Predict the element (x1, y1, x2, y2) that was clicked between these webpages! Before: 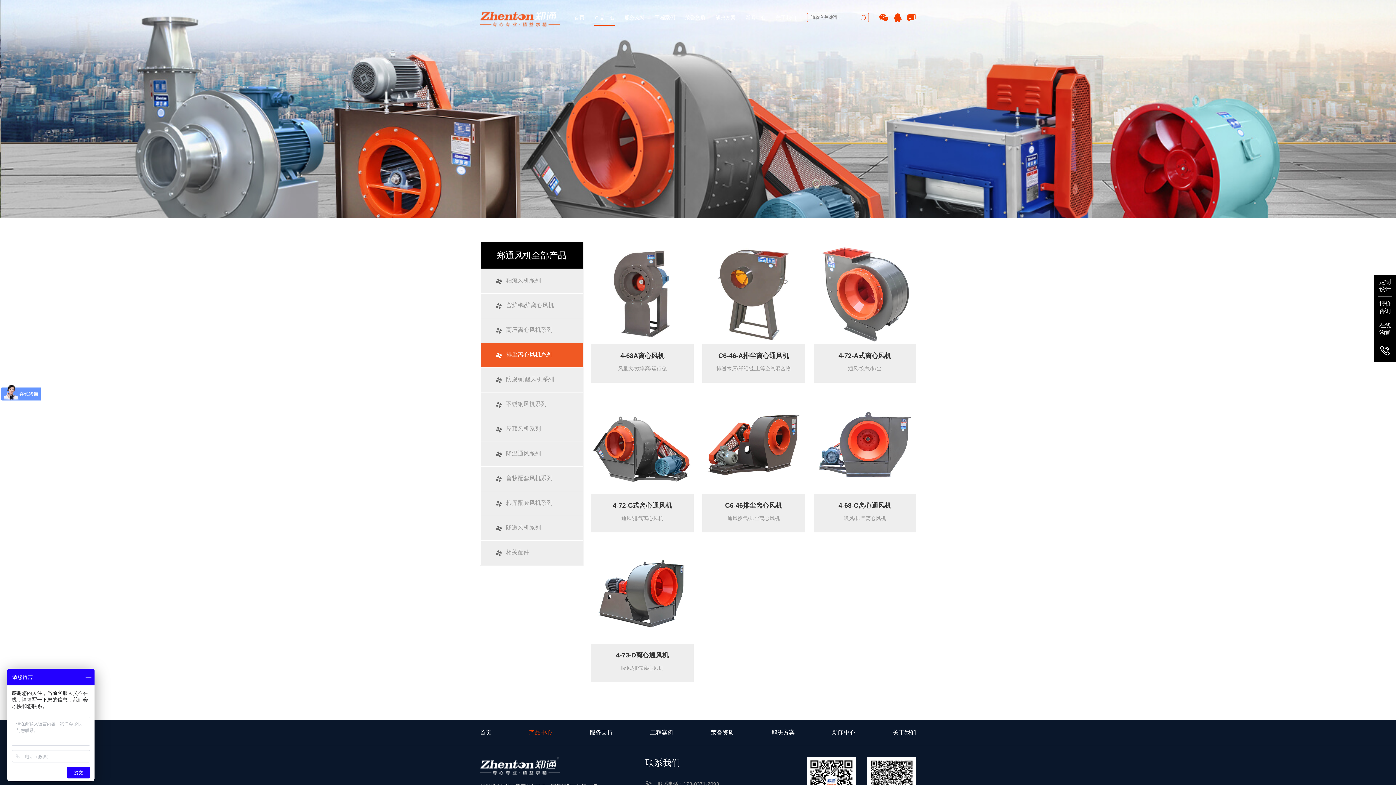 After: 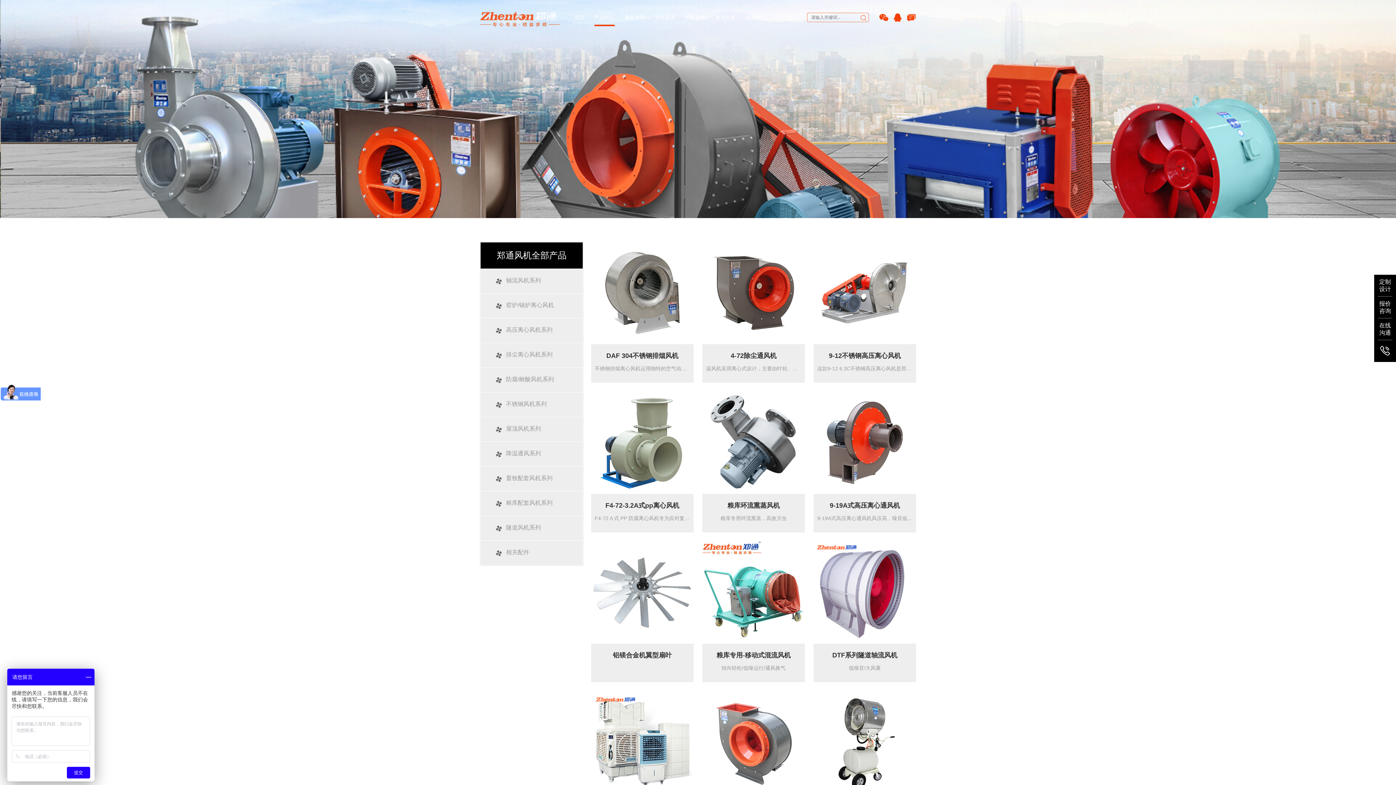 Action: label: 产品中心 bbox: (529, 729, 552, 737)